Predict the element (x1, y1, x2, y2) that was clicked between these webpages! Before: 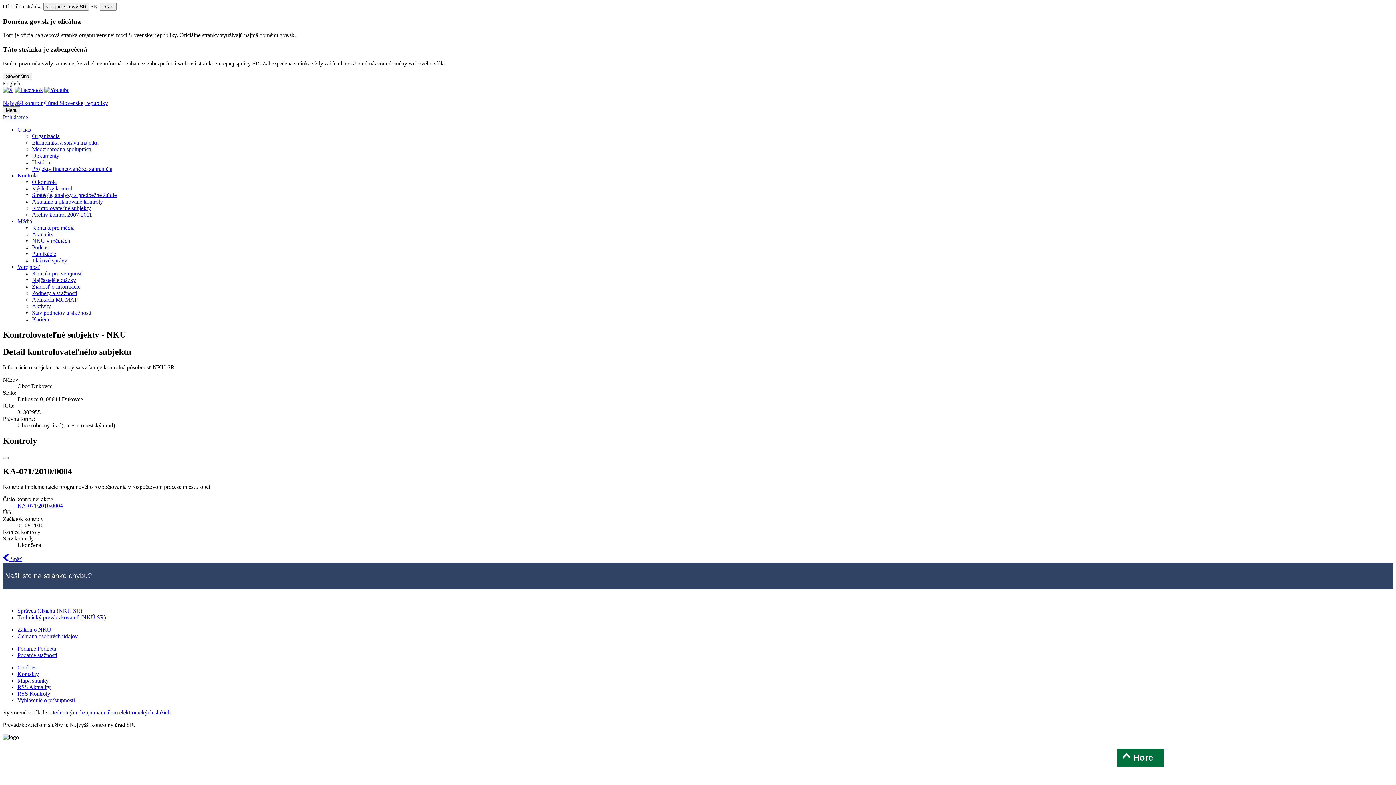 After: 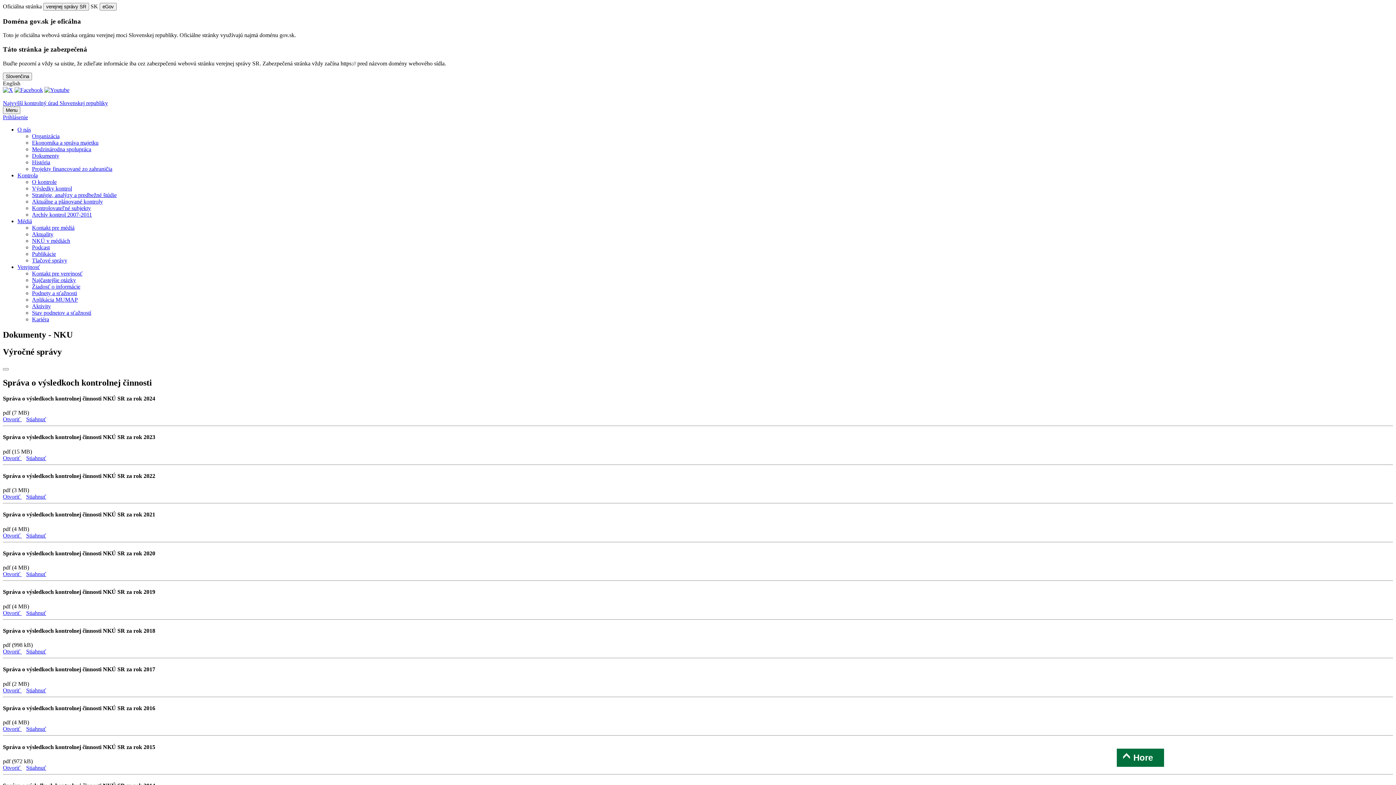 Action: bbox: (32, 152, 59, 158) label: Dokumenty